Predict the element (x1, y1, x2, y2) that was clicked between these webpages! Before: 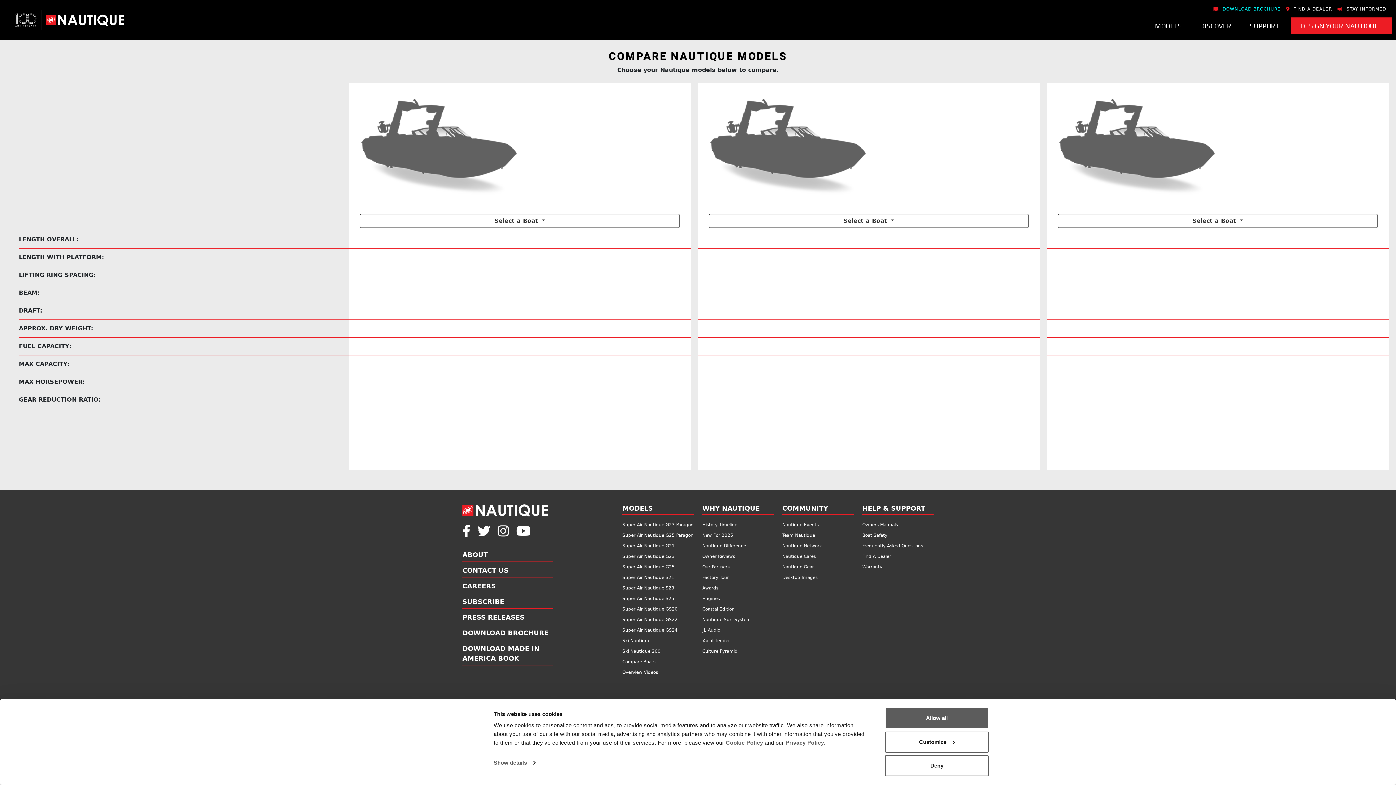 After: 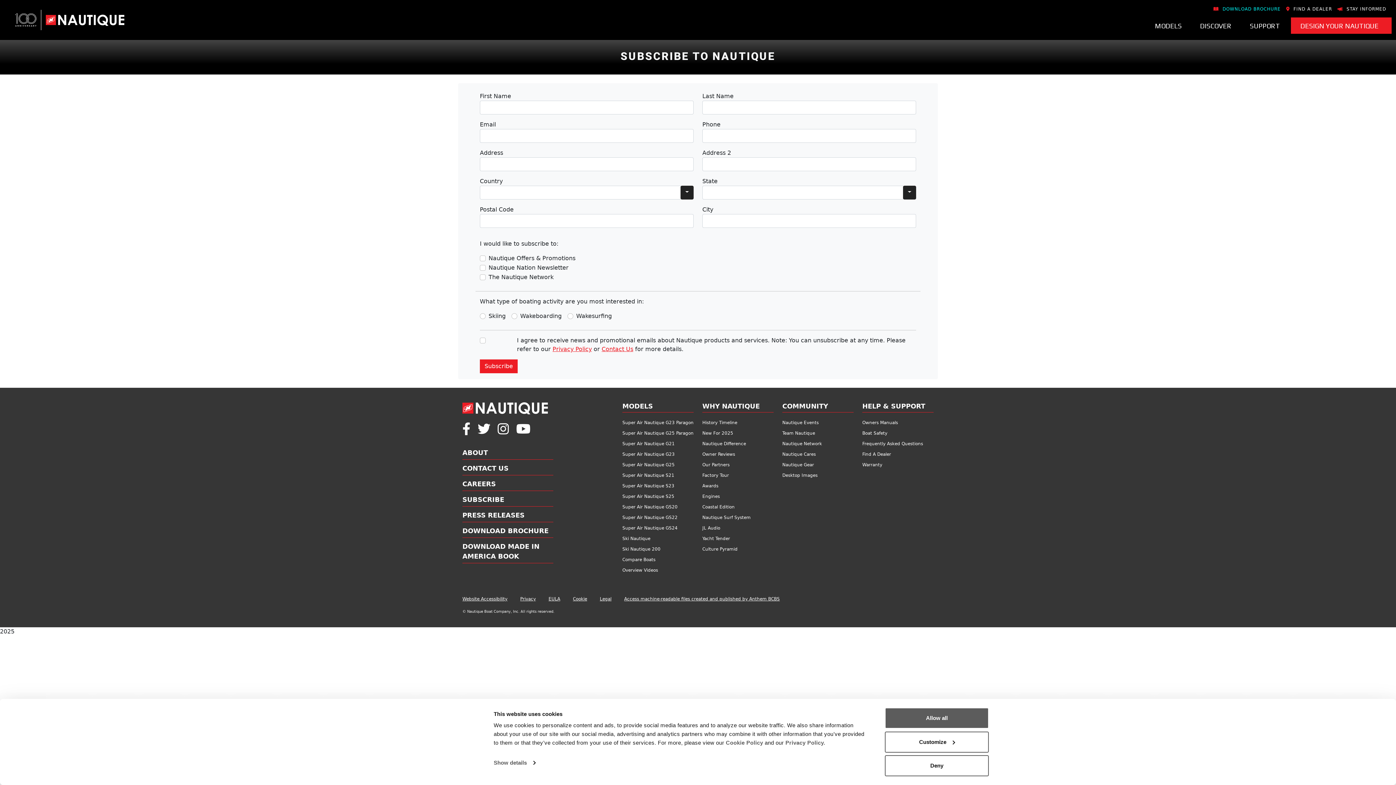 Action: label:  STAY INFORMED bbox: (1337, 6, 1386, 11)